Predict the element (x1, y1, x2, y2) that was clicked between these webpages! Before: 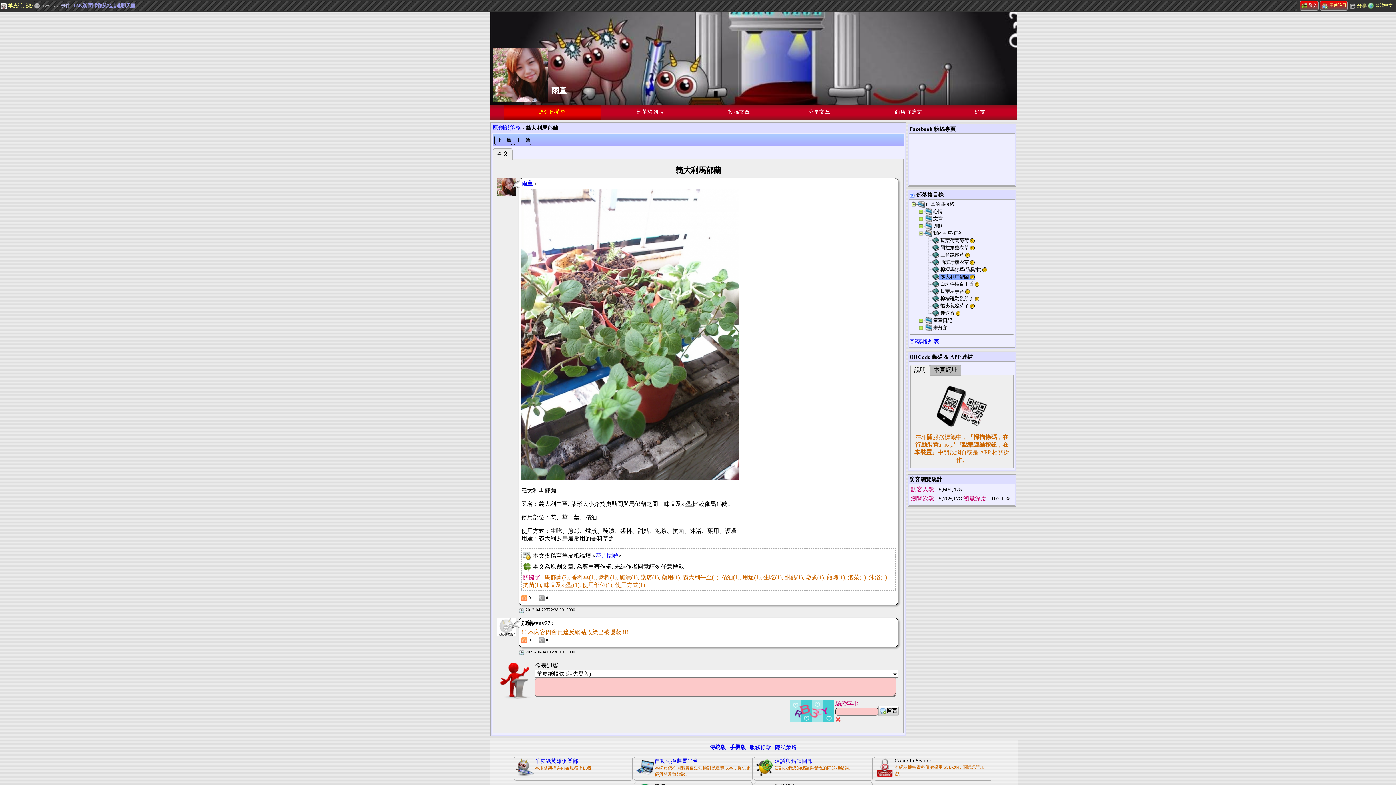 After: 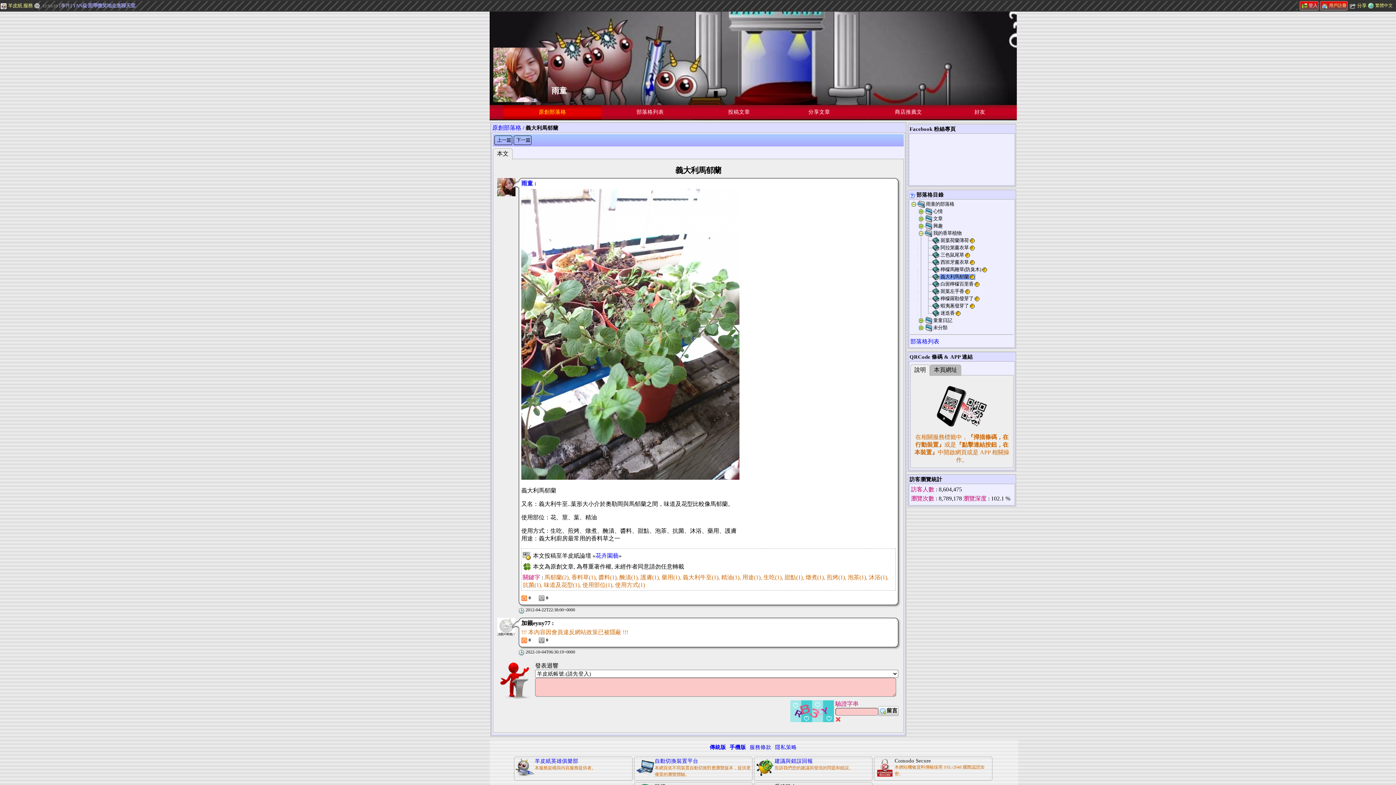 Action: bbox: (521, 180, 533, 186) label: 雨童